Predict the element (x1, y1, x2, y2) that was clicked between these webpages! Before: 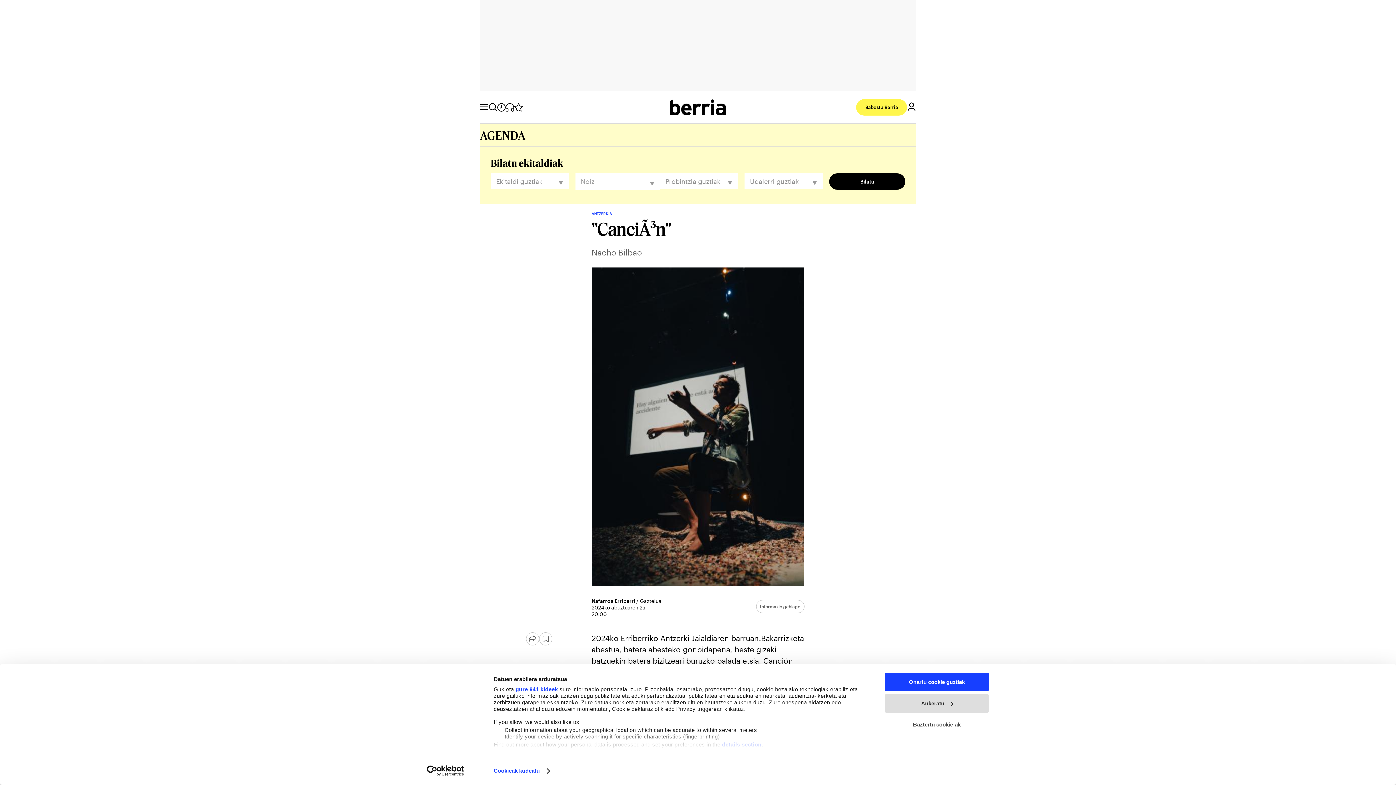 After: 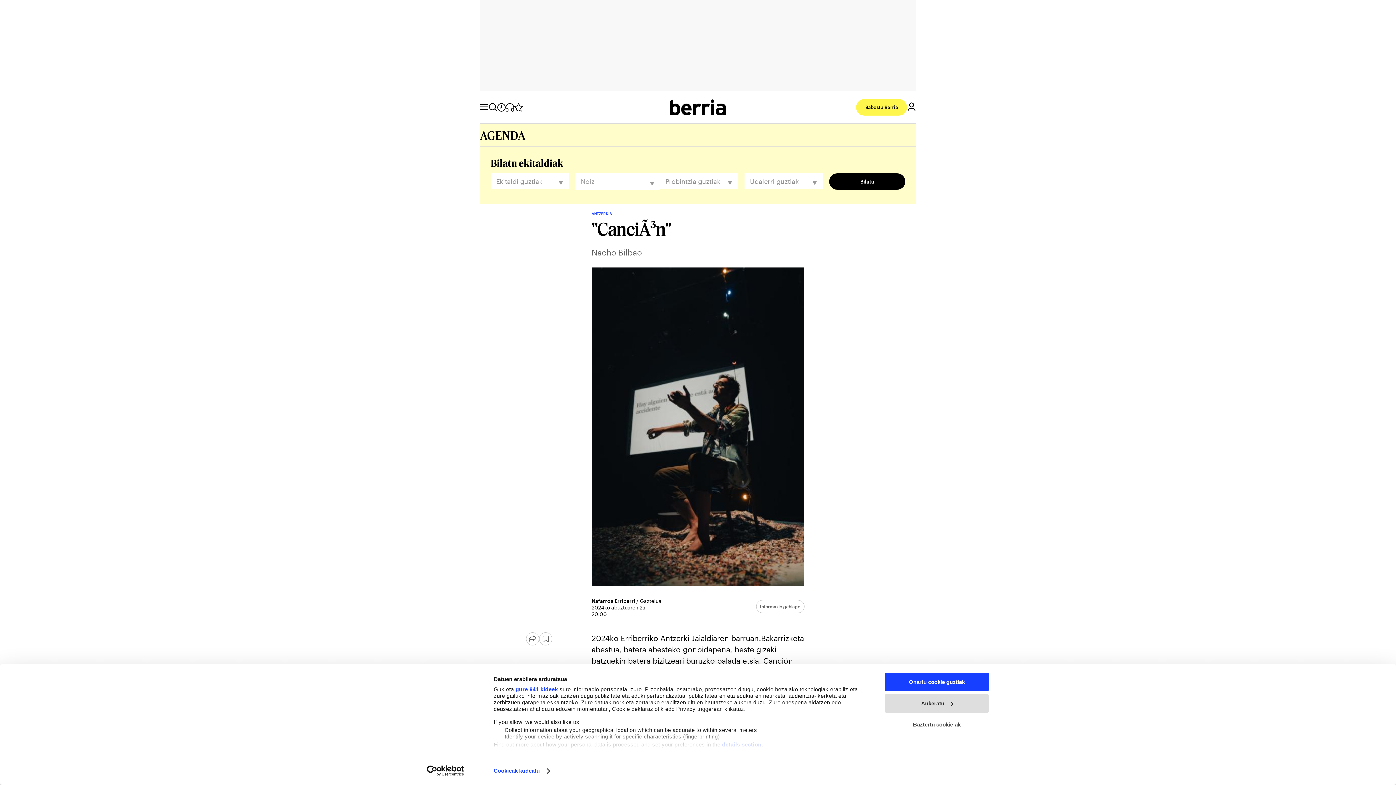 Action: bbox: (413, 765, 477, 776) label: Usercentrics Cookiebot - opens in a new window